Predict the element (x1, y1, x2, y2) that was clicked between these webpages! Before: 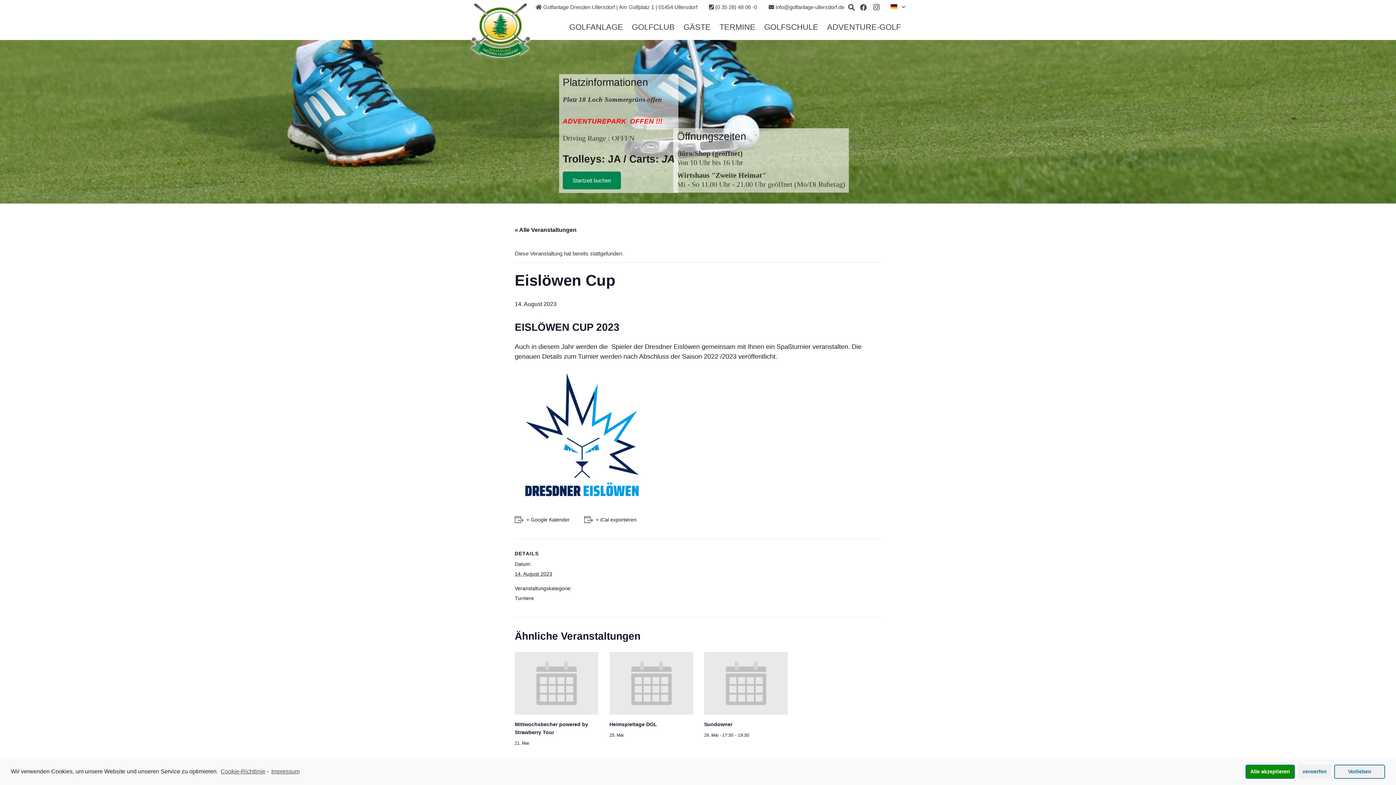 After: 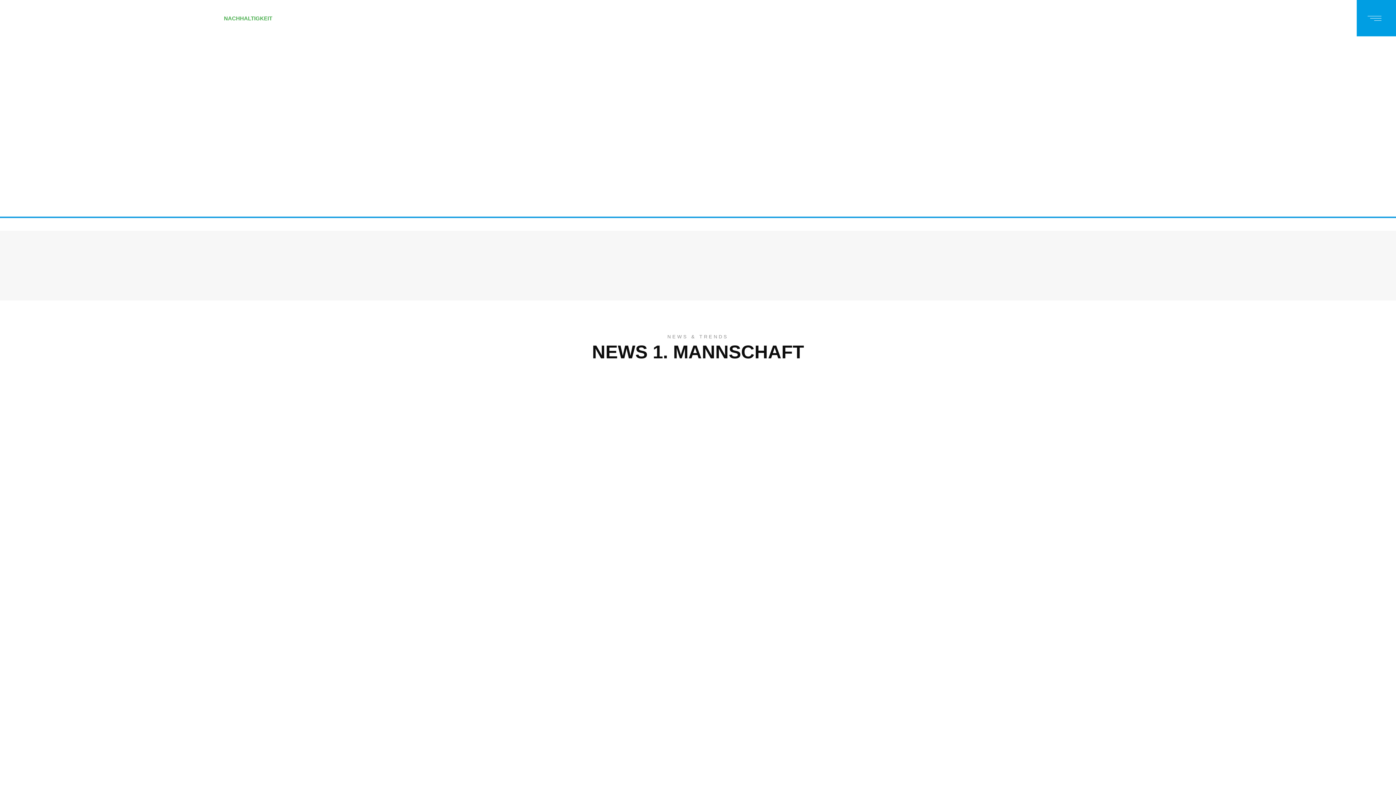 Action: bbox: (514, 496, 649, 503)